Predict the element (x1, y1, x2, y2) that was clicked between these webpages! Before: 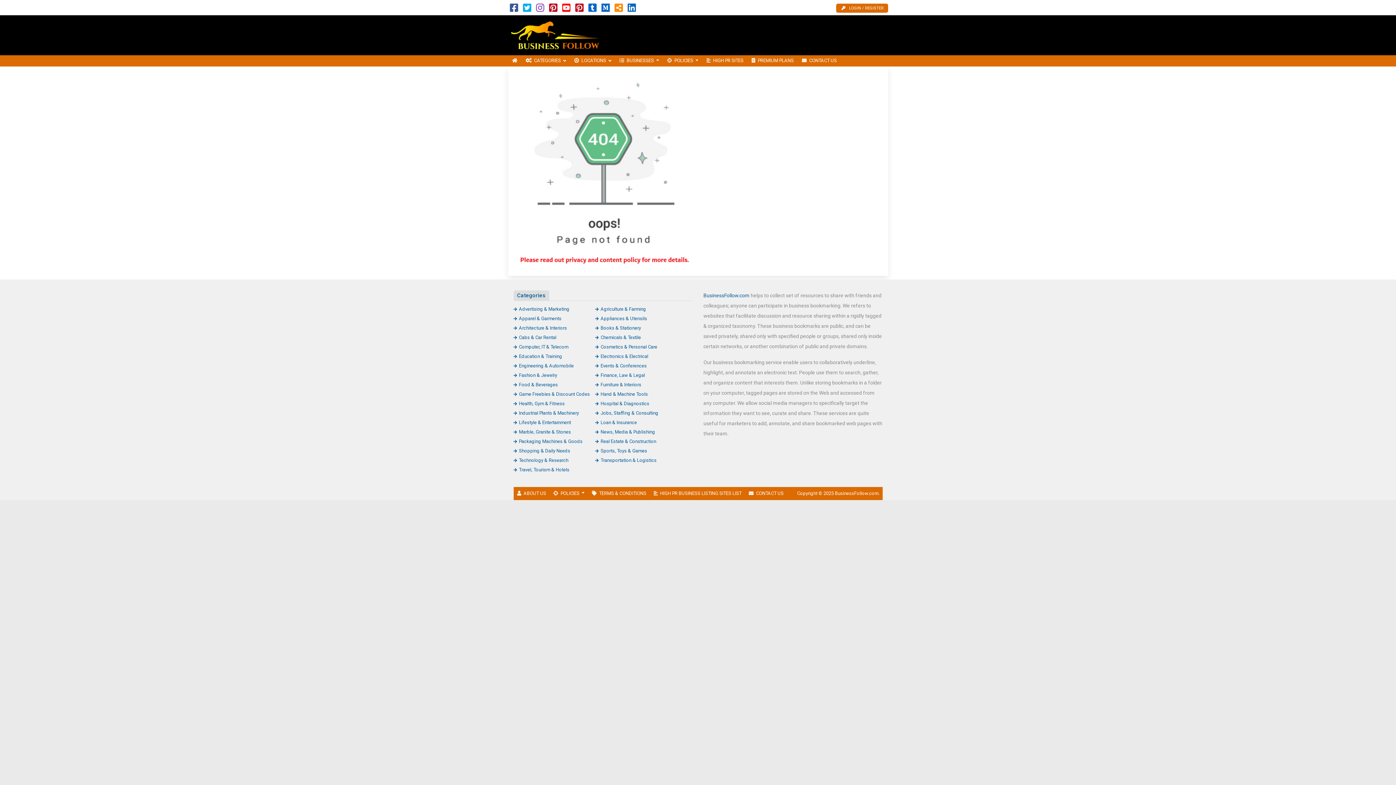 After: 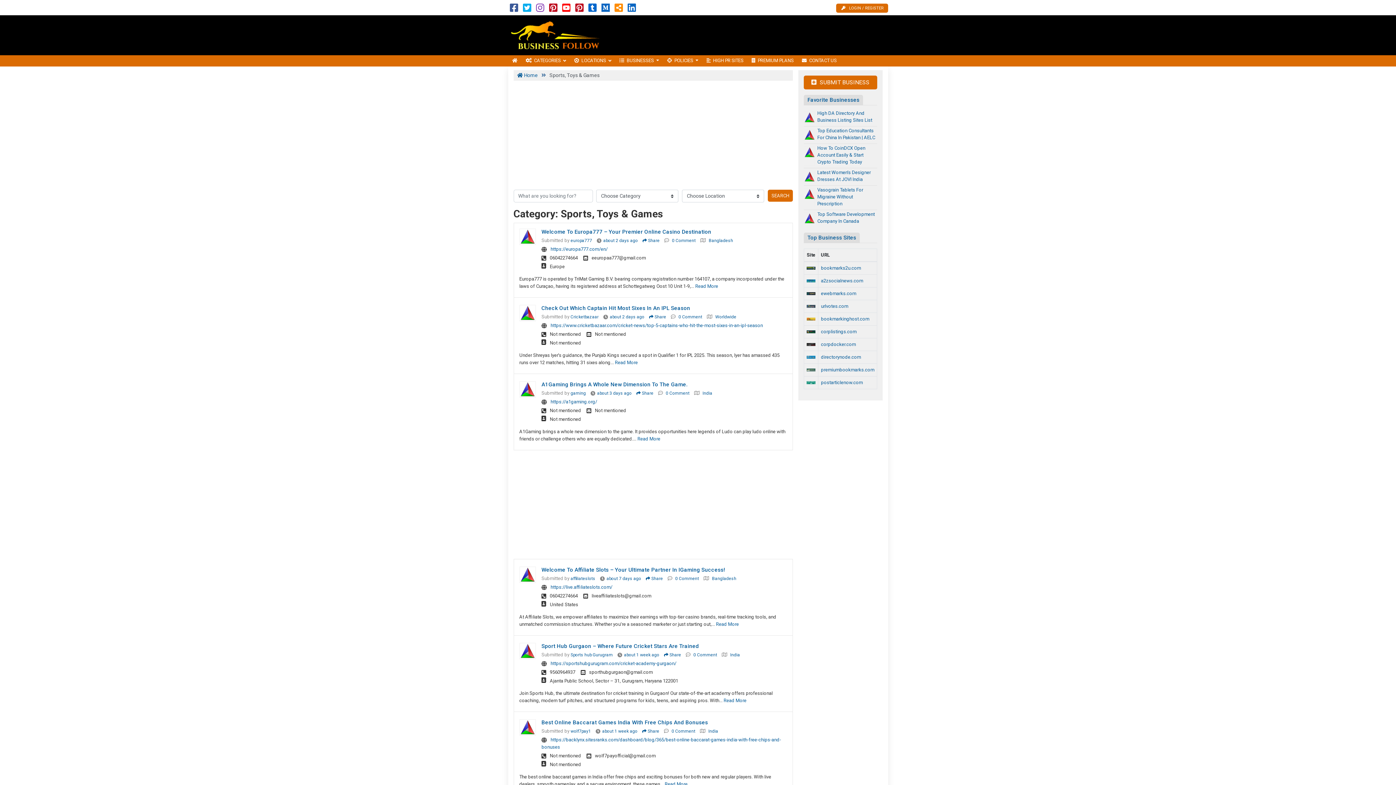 Action: label: Sports, Toys & Games bbox: (595, 448, 647, 453)